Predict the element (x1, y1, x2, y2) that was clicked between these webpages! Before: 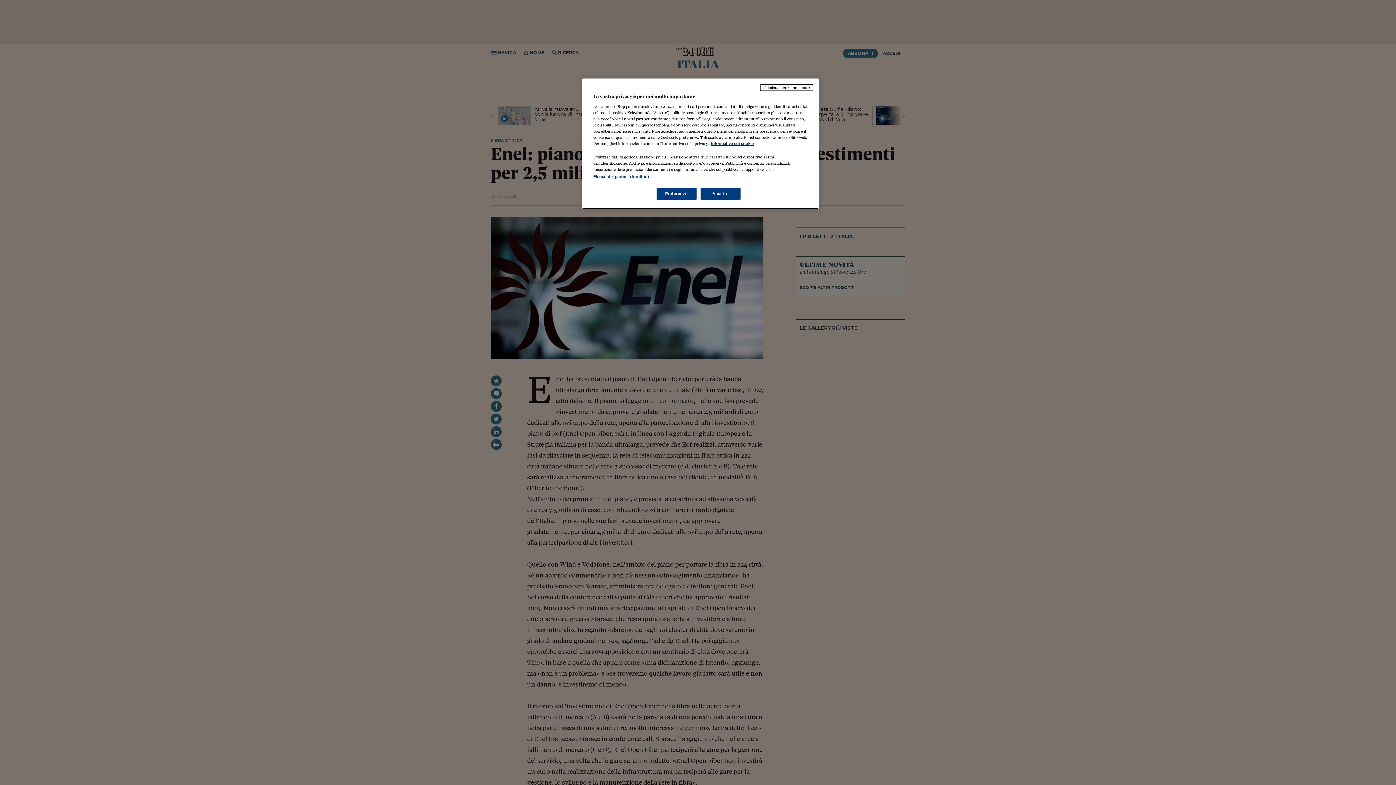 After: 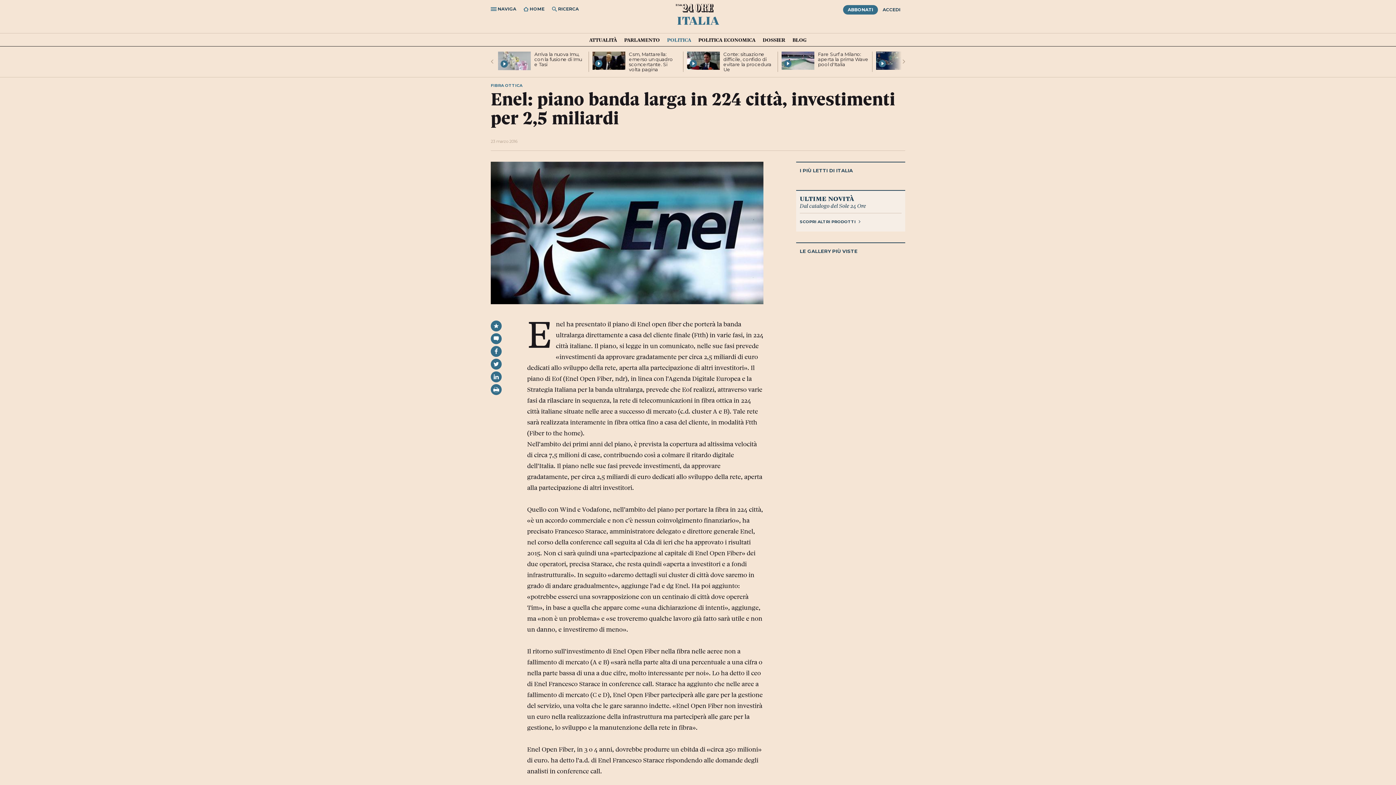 Action: bbox: (760, 84, 813, 90) label: Continua senza accettare